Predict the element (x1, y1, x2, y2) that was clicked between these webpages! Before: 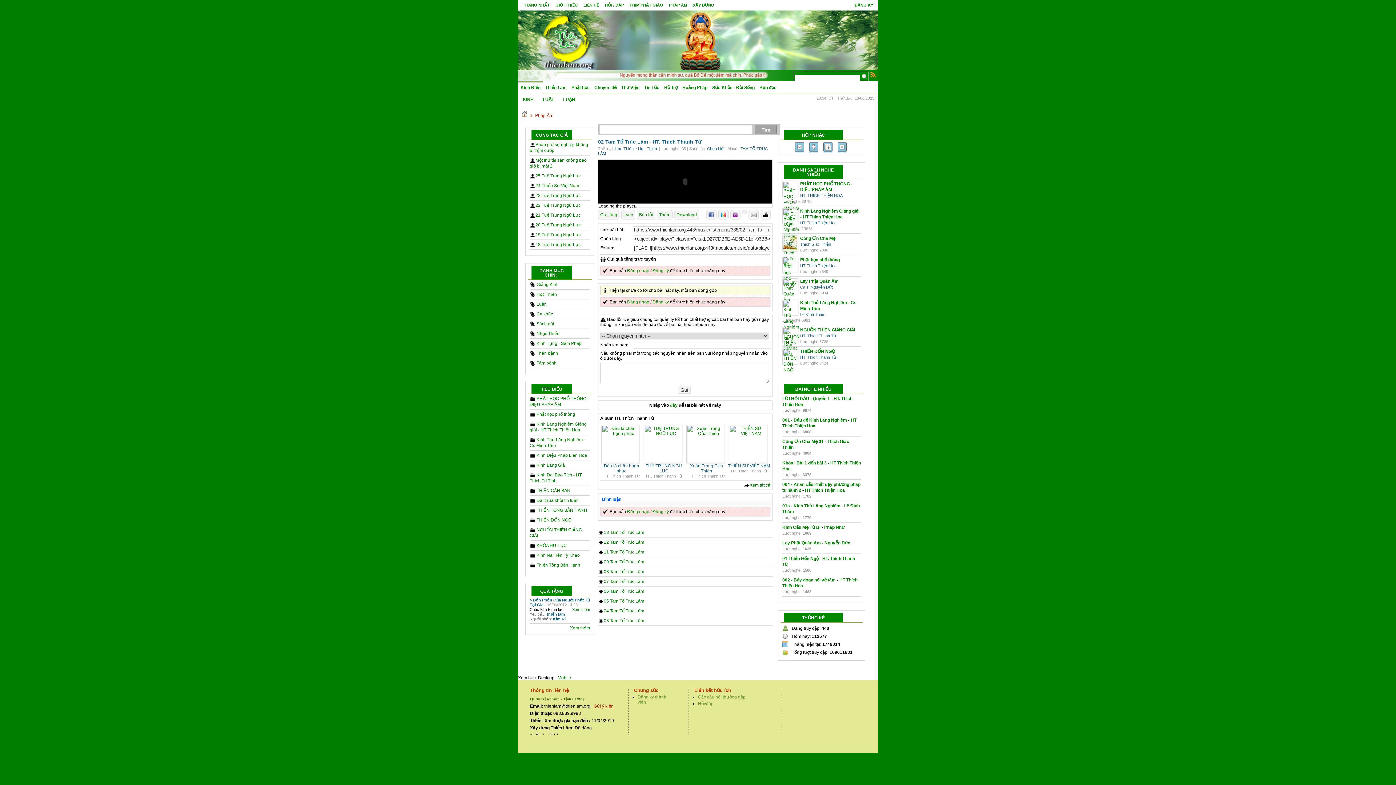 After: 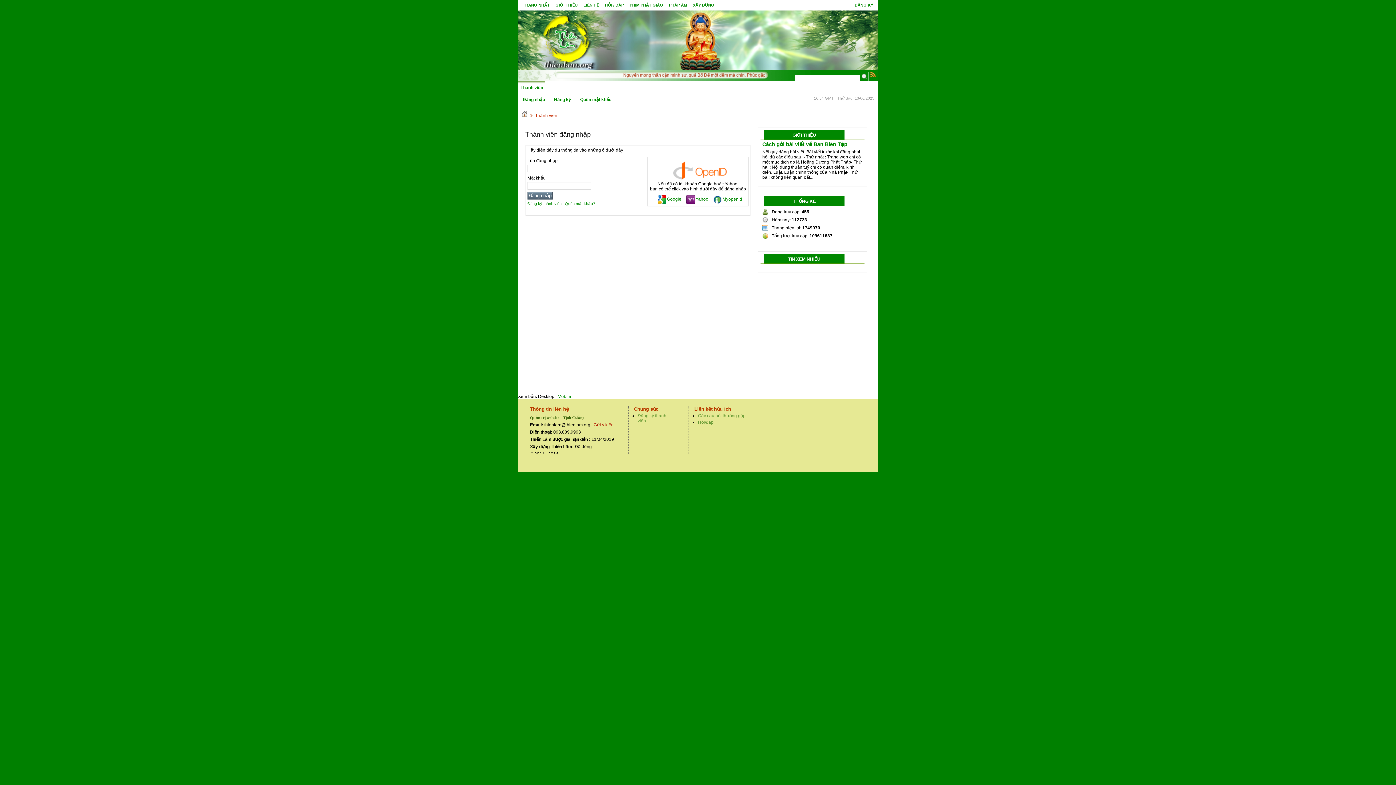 Action: bbox: (627, 509, 649, 514) label: Đăng nhập